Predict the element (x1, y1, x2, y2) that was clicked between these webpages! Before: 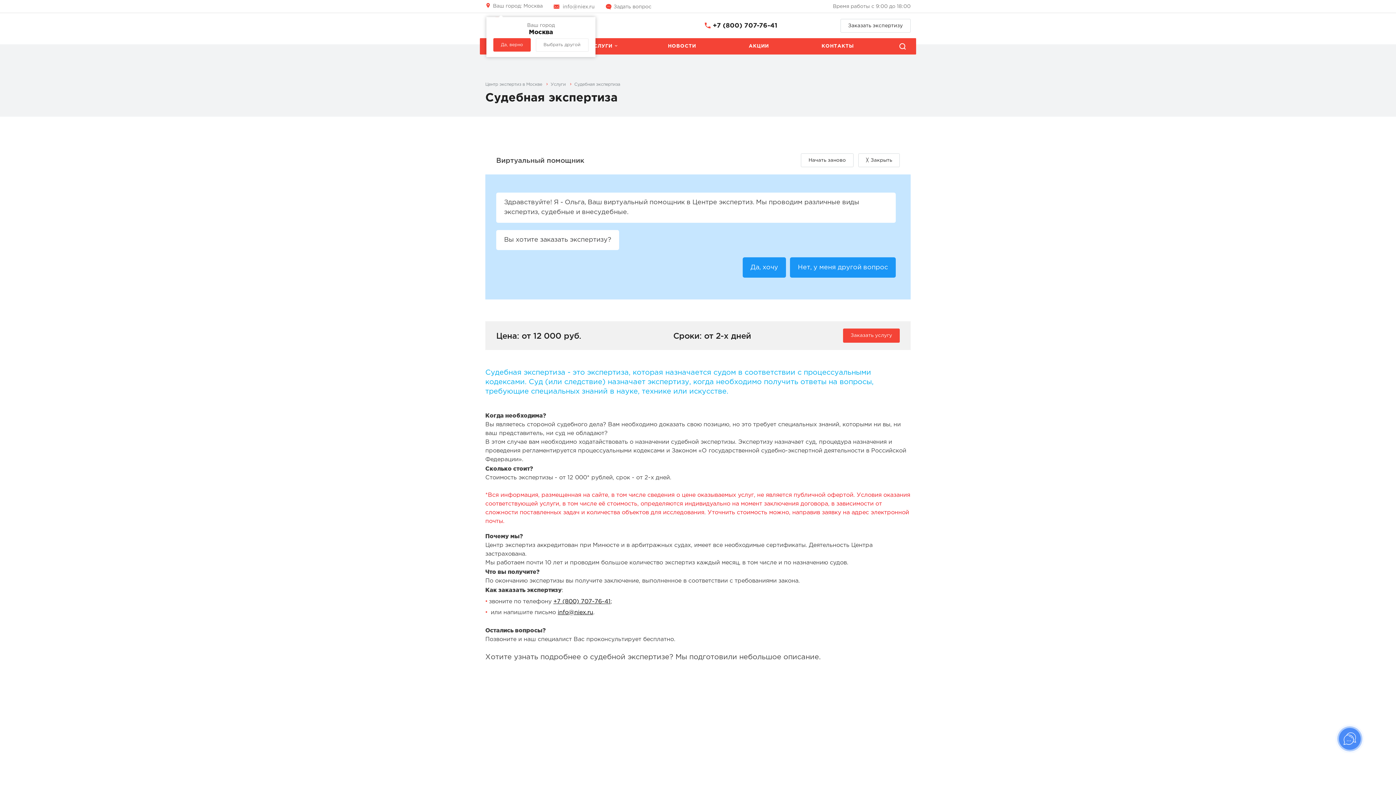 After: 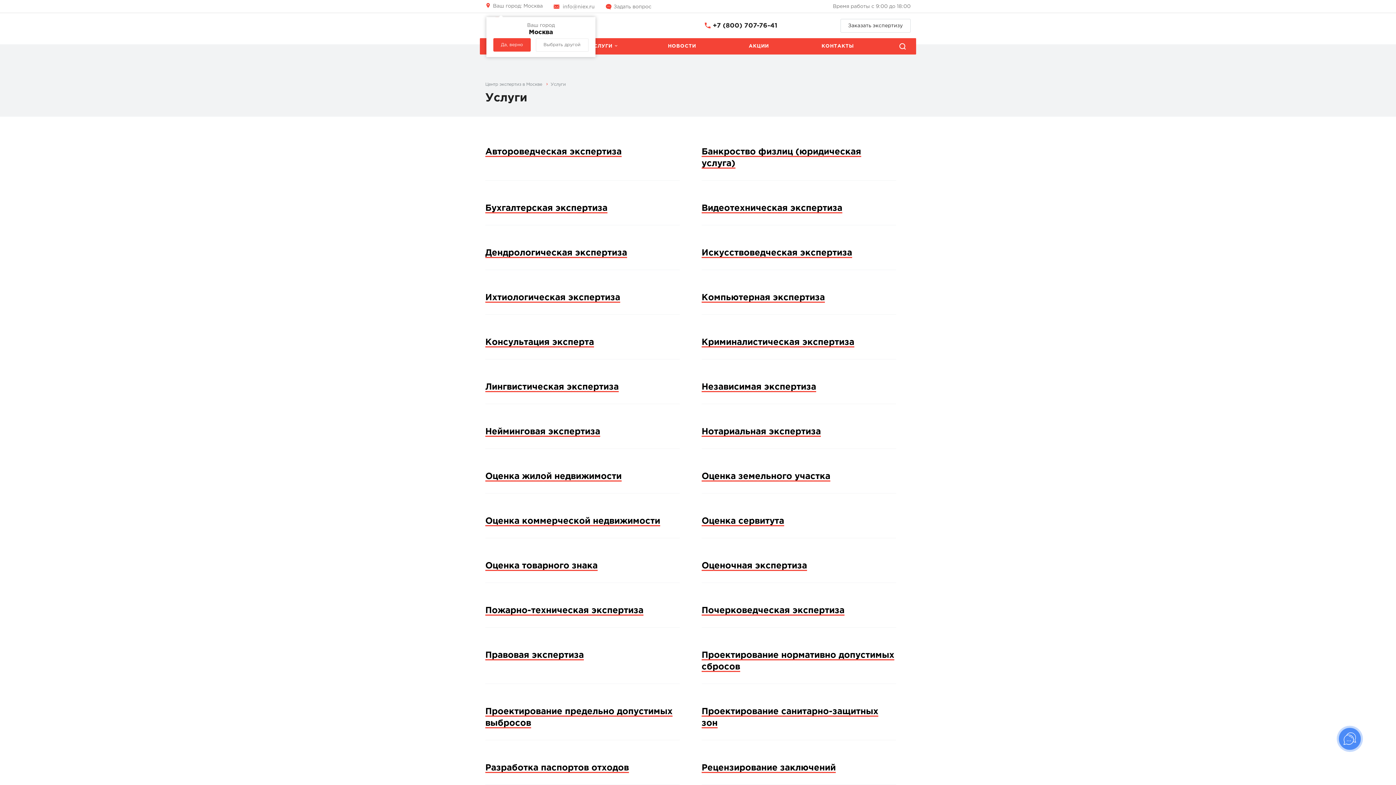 Action: bbox: (579, 38, 626, 54) label: УСЛУГИ